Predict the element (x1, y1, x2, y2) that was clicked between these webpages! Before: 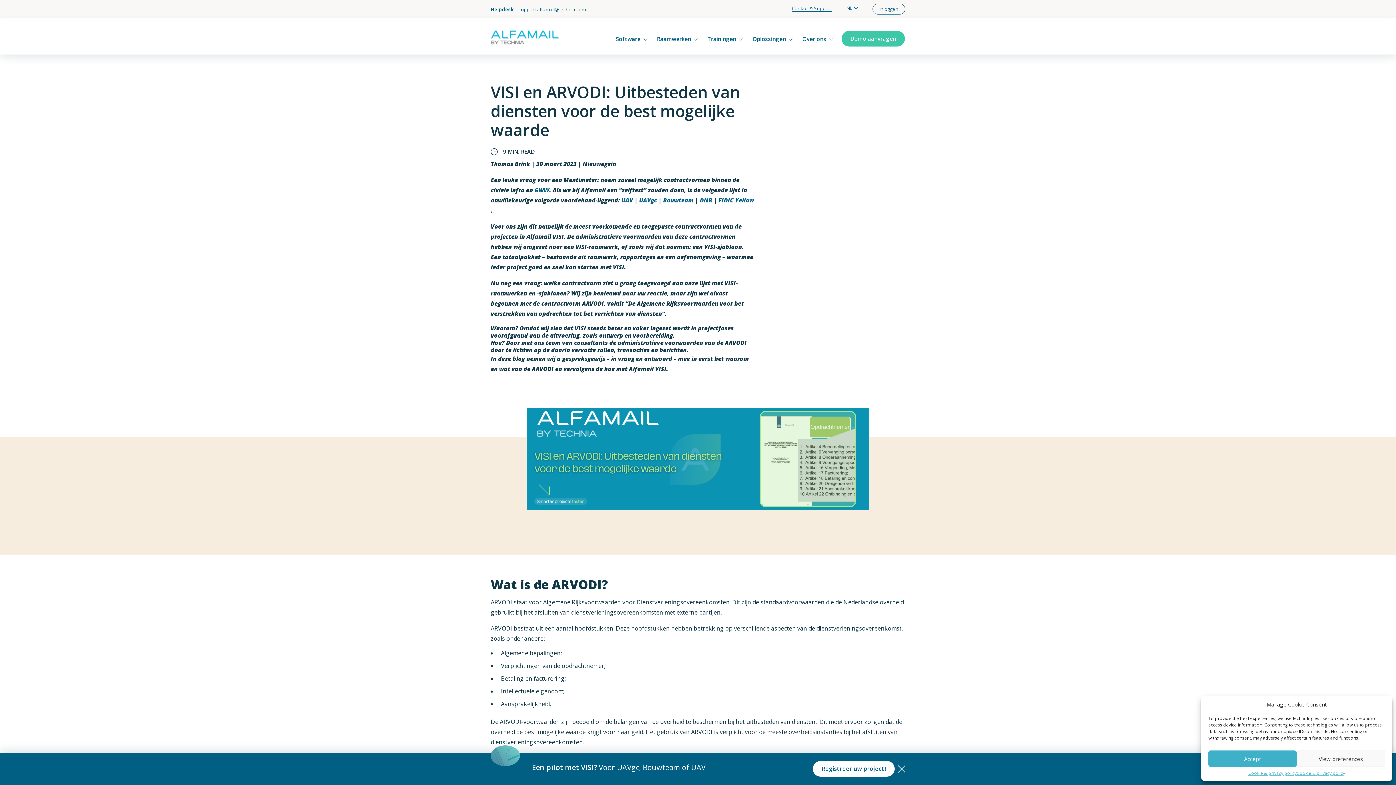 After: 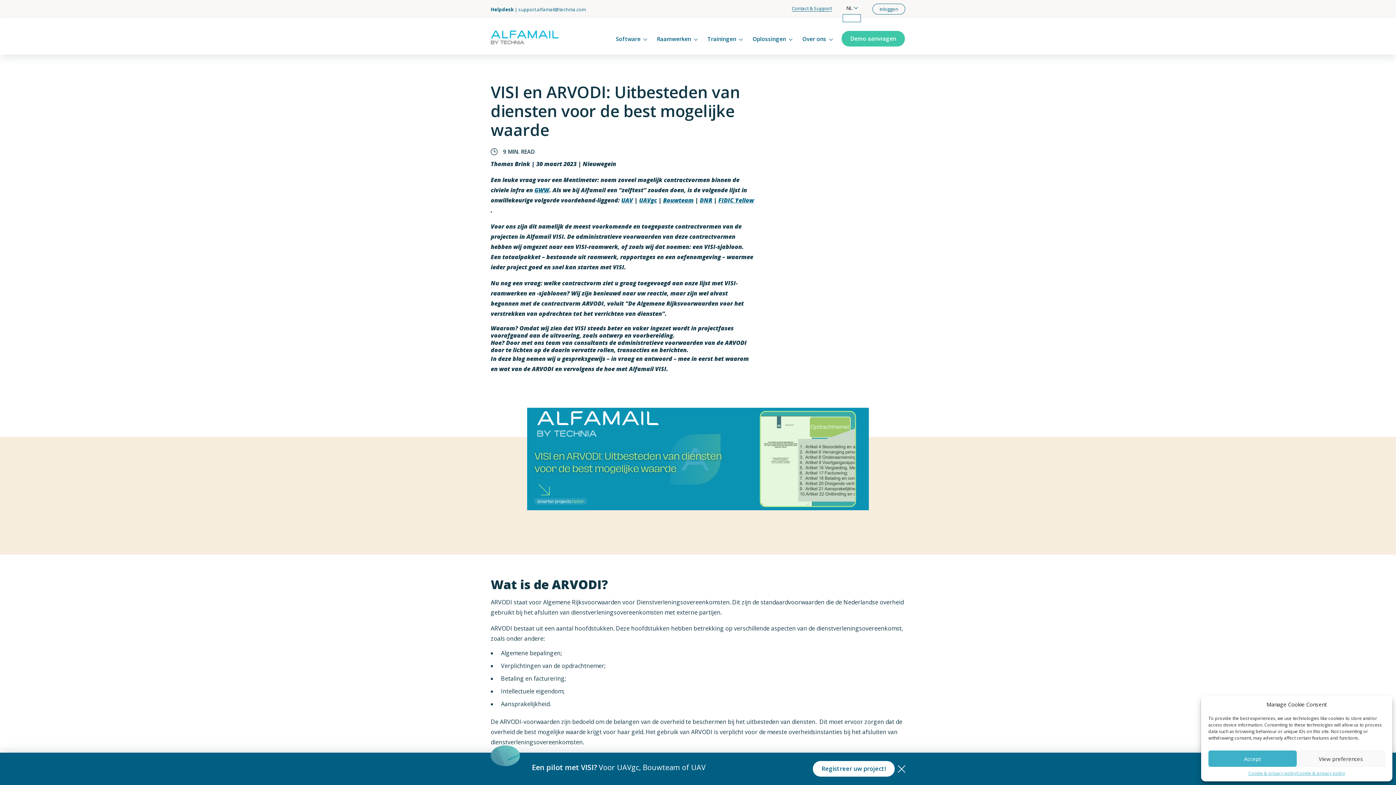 Action: label: NL bbox: (846, 5, 858, 10)